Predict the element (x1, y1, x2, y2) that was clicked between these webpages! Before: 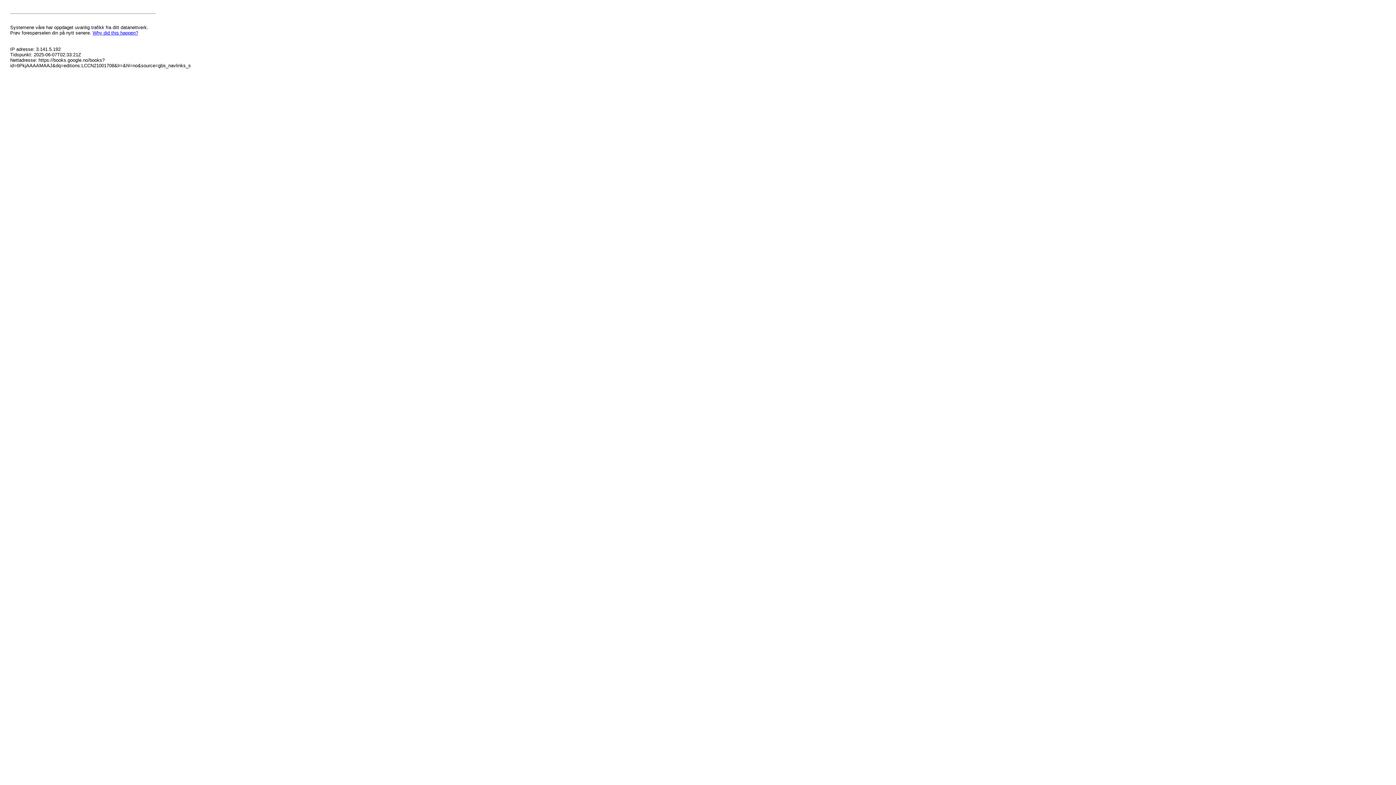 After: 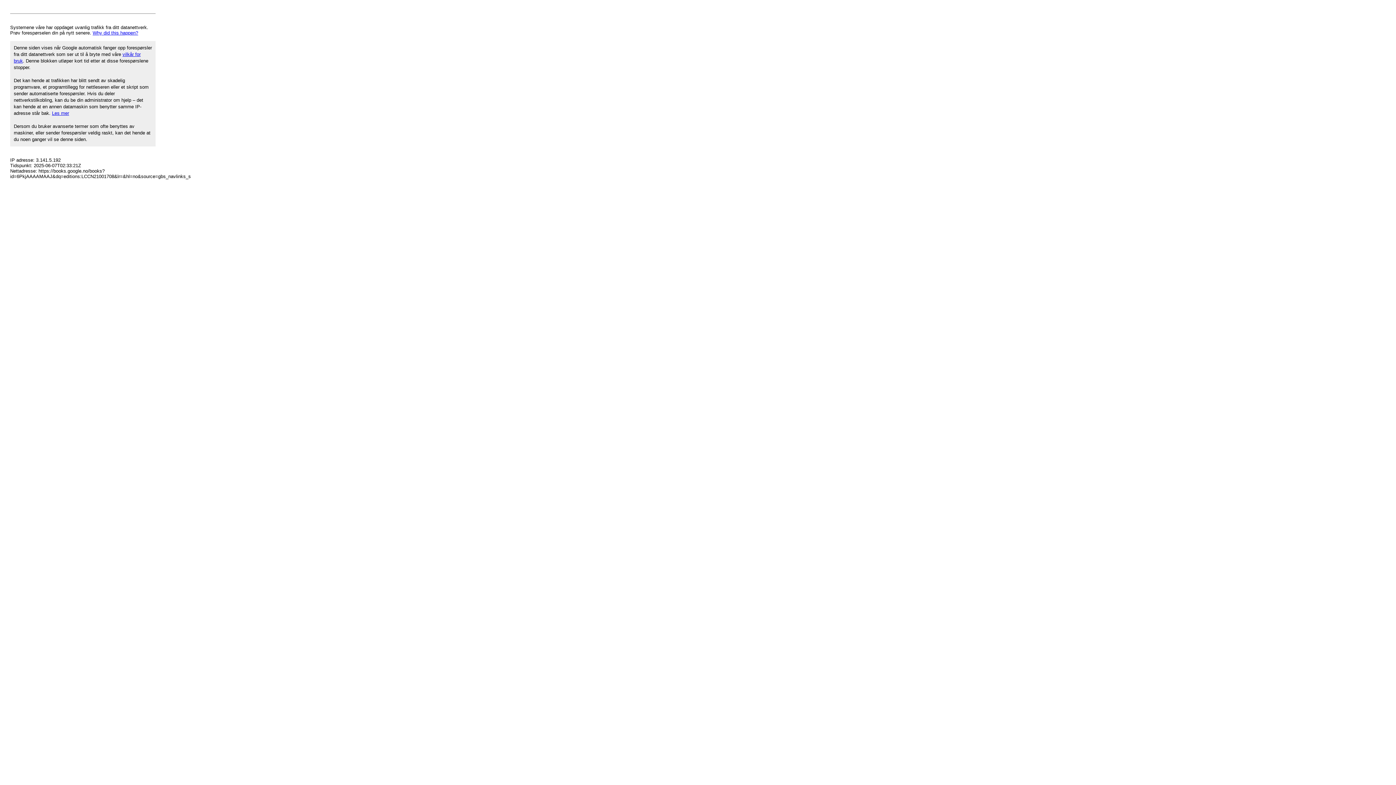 Action: bbox: (92, 30, 138, 35) label: Why did this happen?